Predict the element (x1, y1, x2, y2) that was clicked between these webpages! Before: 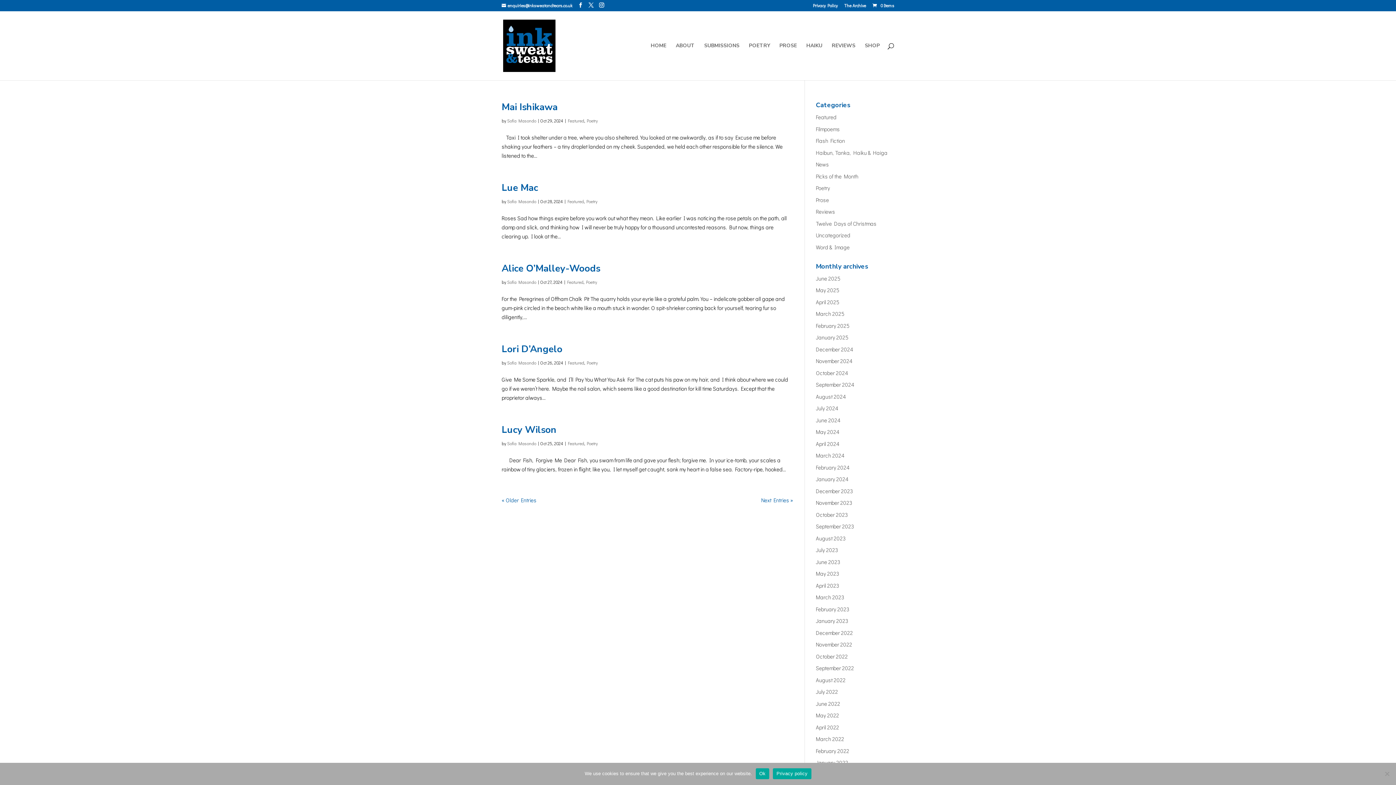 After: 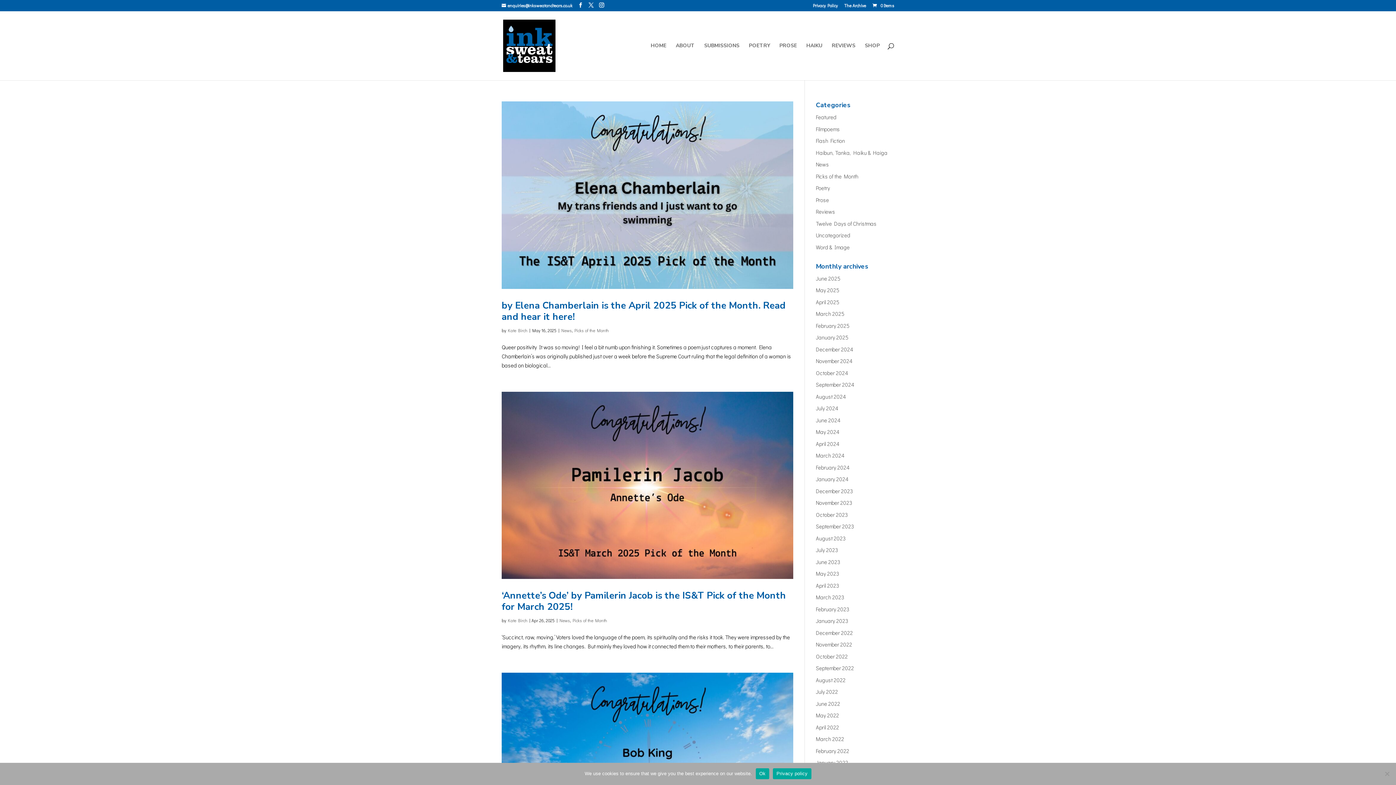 Action: bbox: (816, 172, 858, 179) label: Picks of the Month